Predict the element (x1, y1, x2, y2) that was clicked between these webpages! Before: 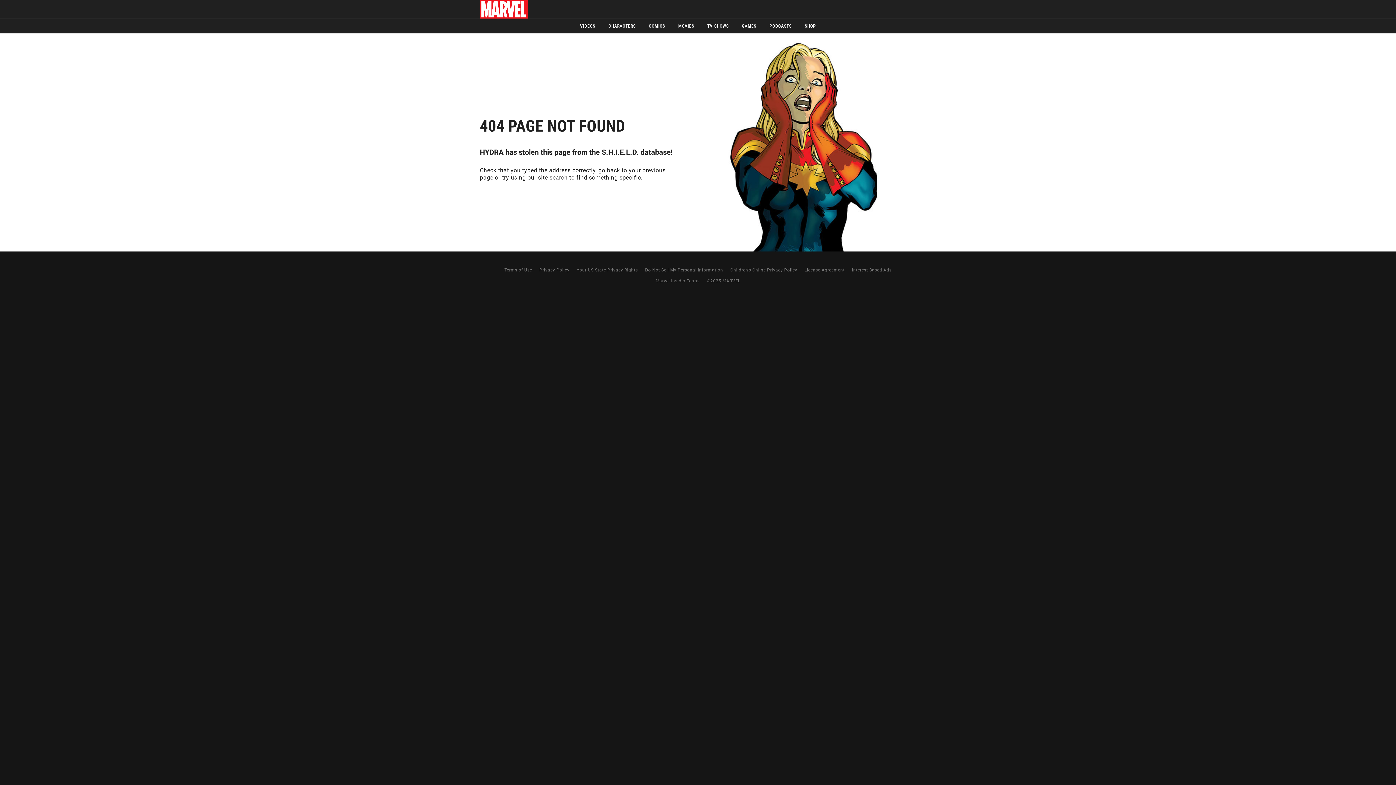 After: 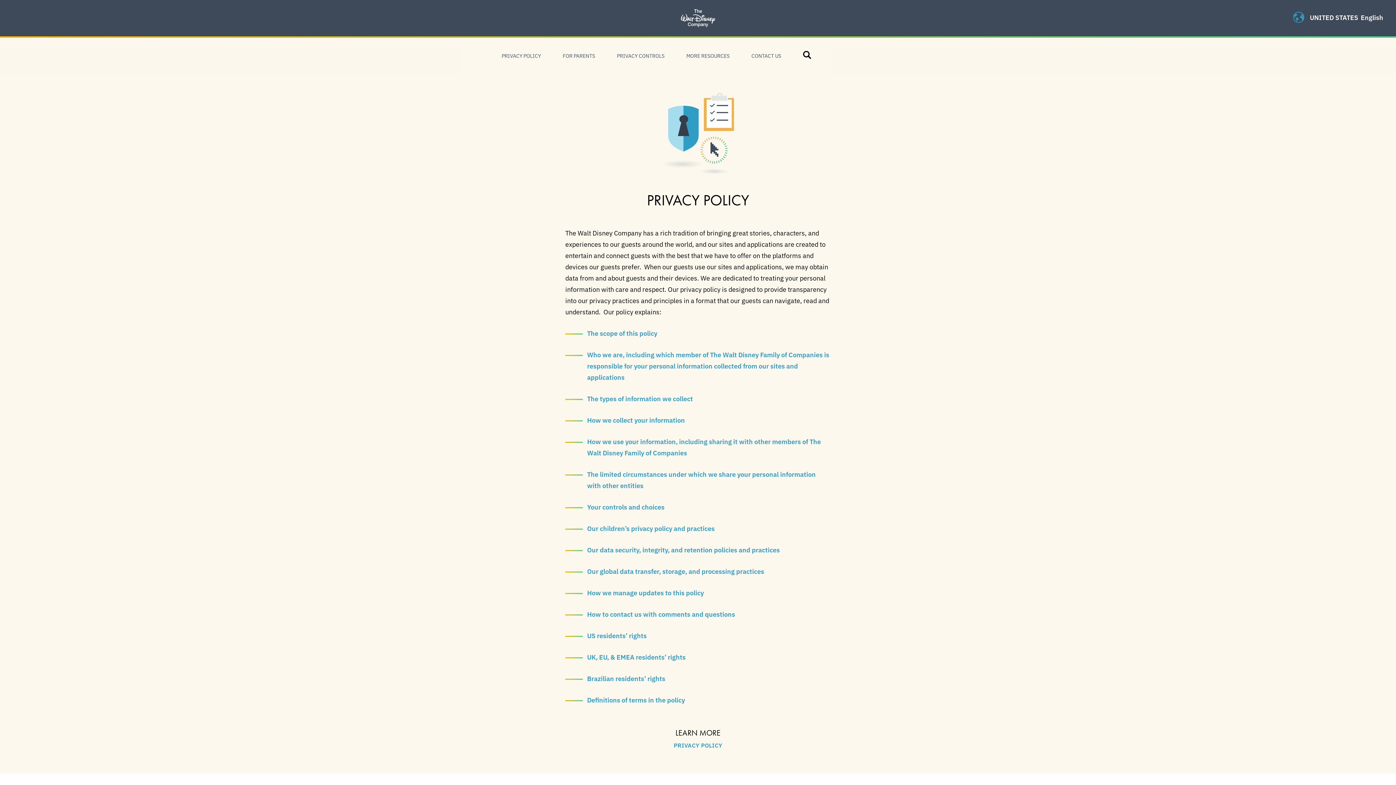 Action: bbox: (539, 267, 569, 272) label: Privacy Policy